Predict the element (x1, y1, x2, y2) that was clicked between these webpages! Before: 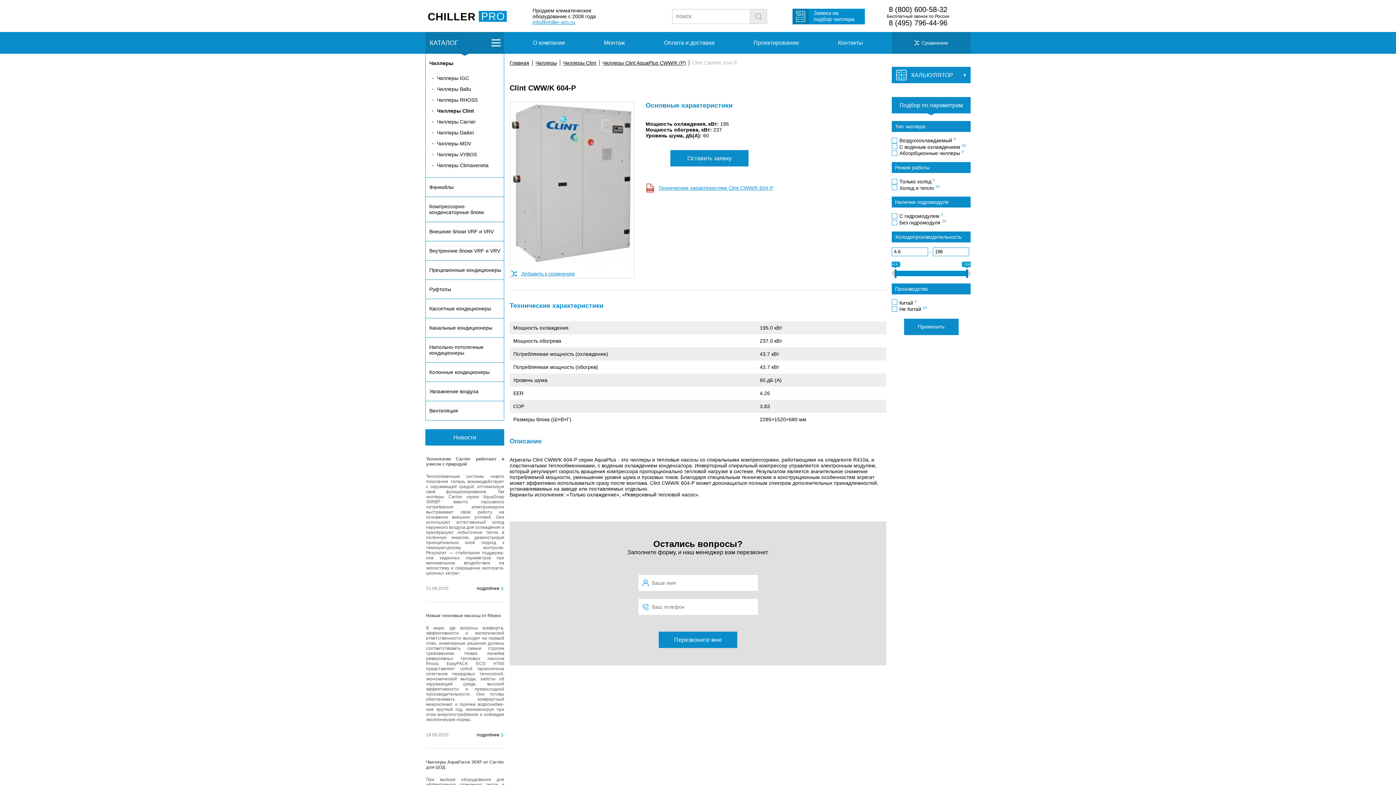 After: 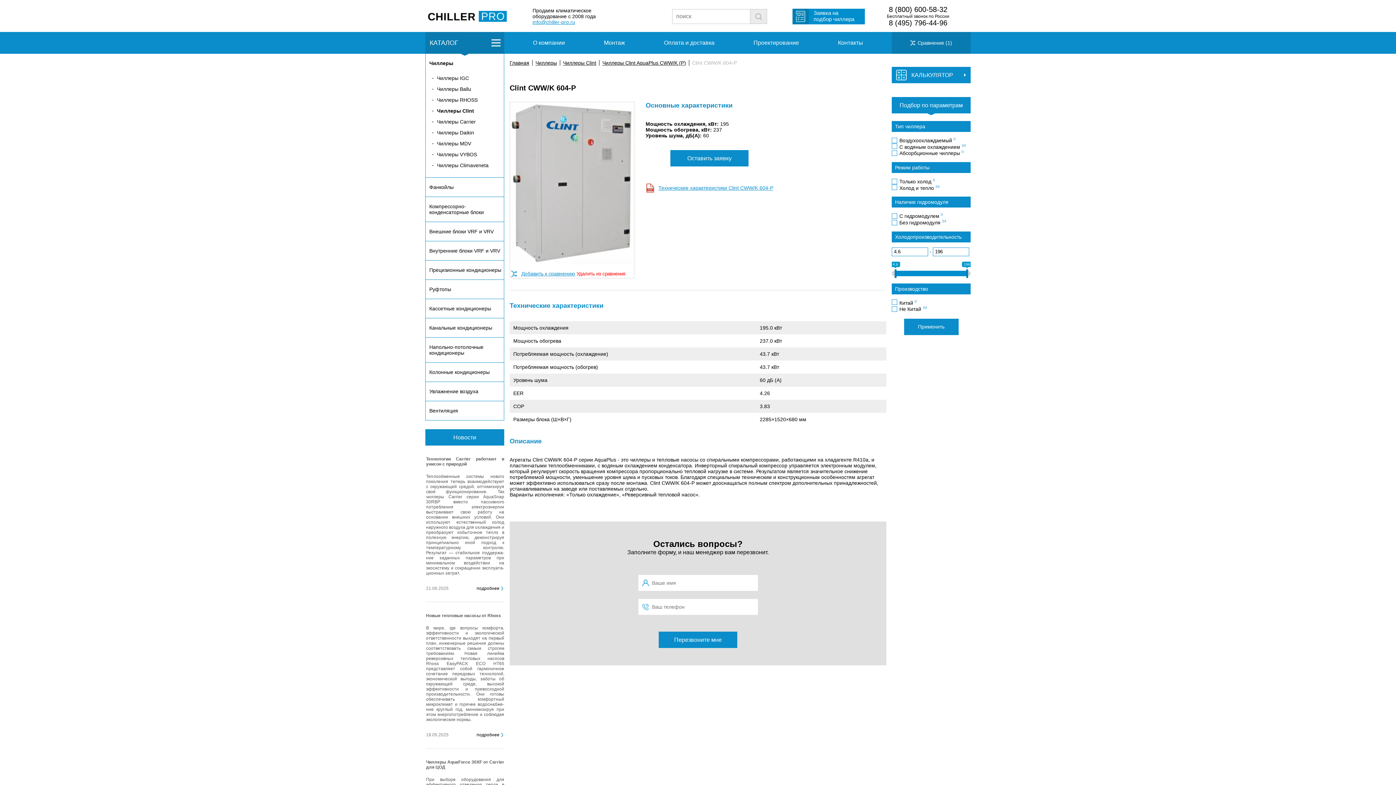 Action: bbox: (521, 270, 575, 276) label: Добавить к сравнению